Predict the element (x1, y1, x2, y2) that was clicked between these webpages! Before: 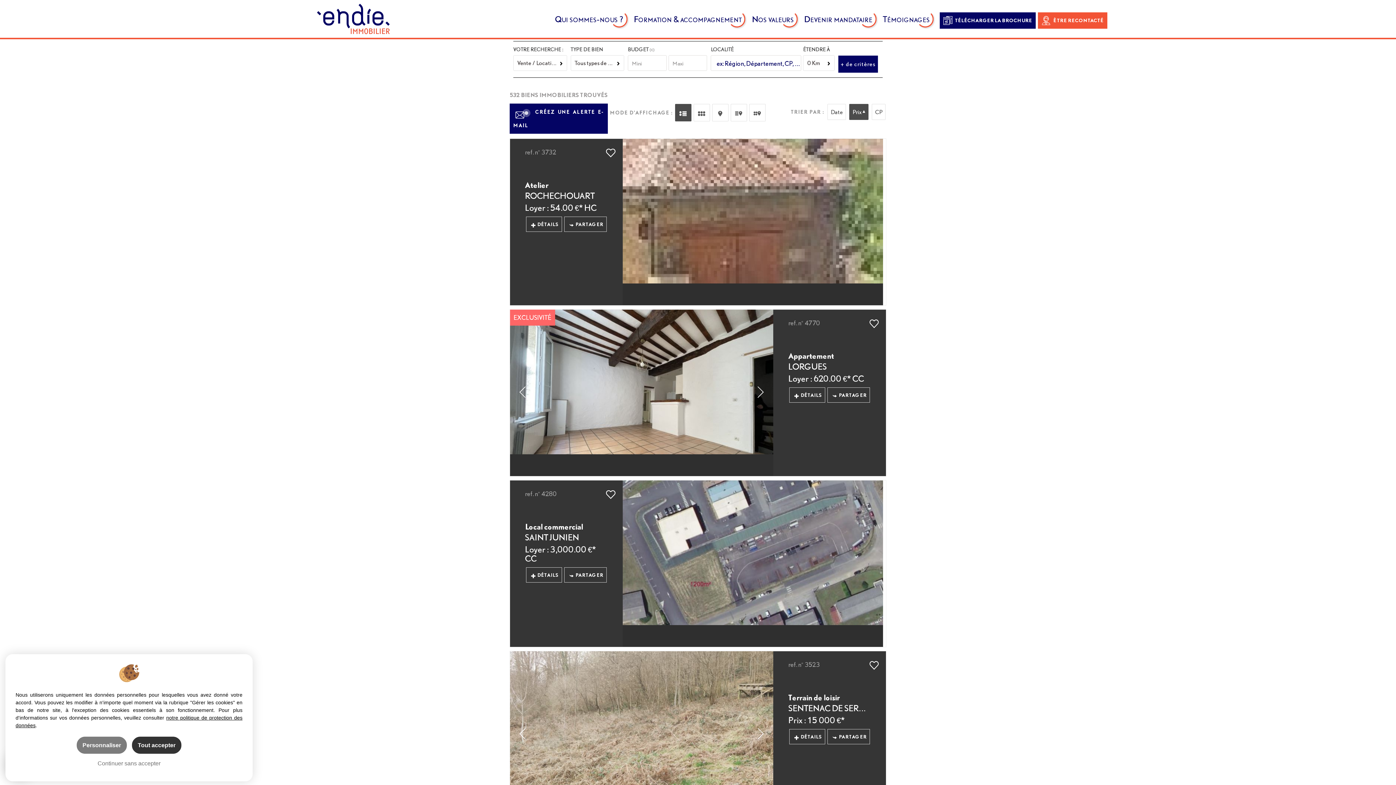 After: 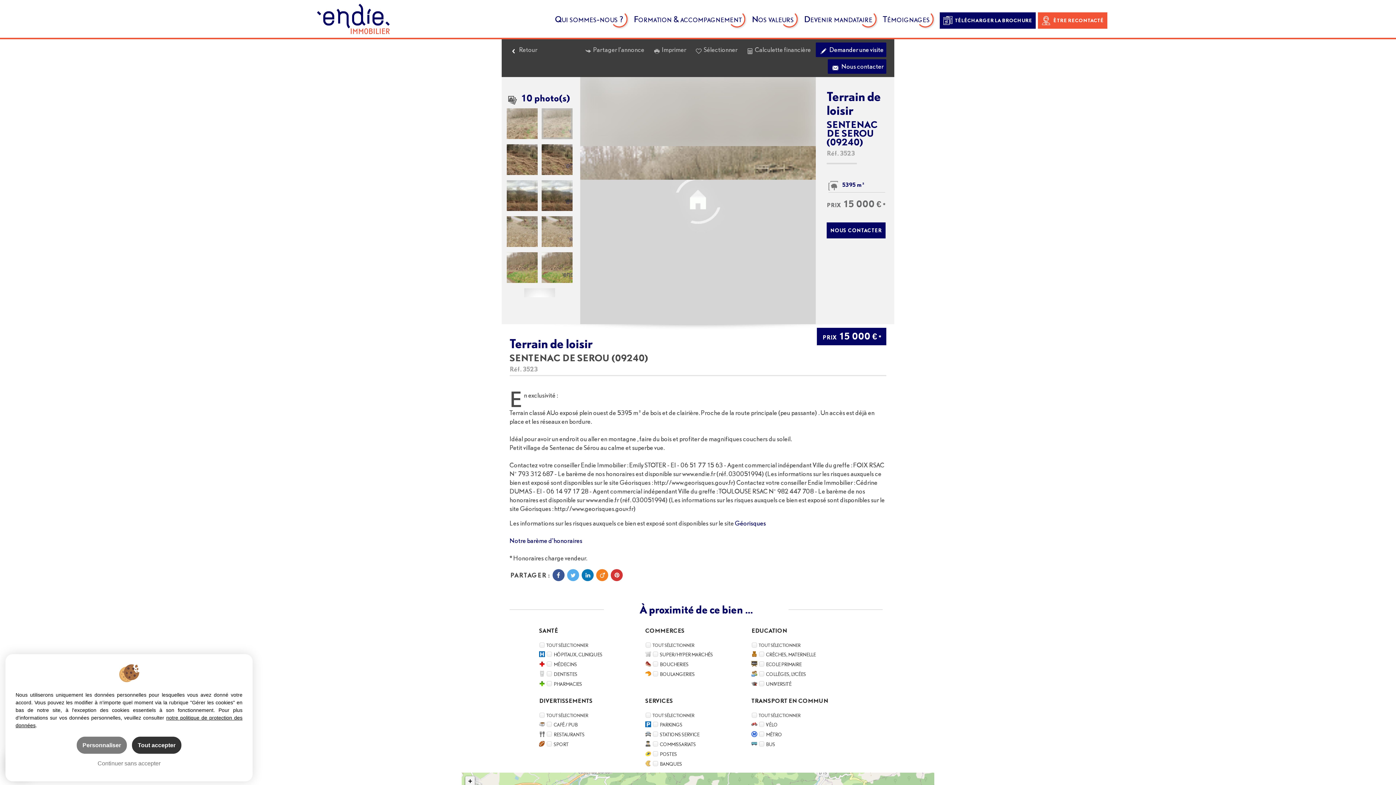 Action: bbox: (510, 651, 773, 818)